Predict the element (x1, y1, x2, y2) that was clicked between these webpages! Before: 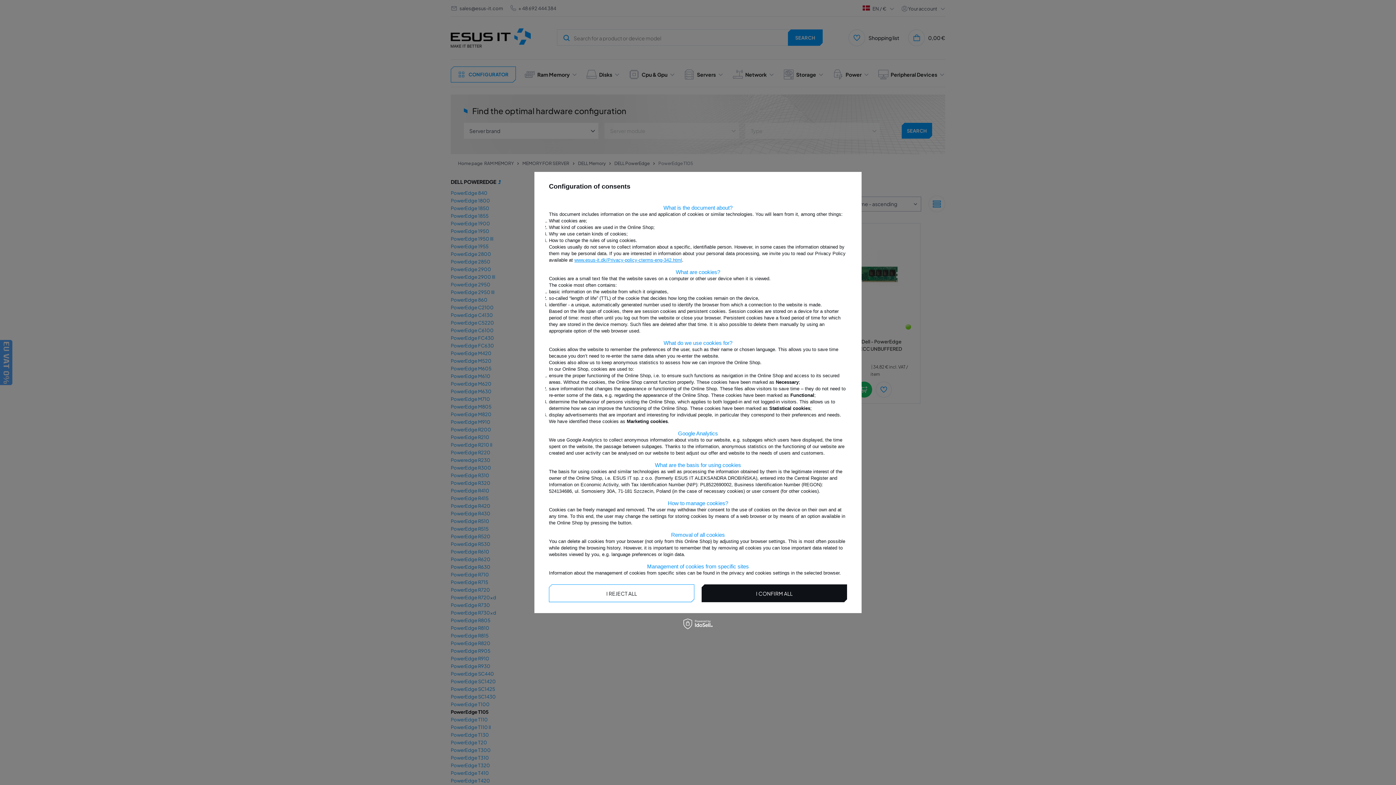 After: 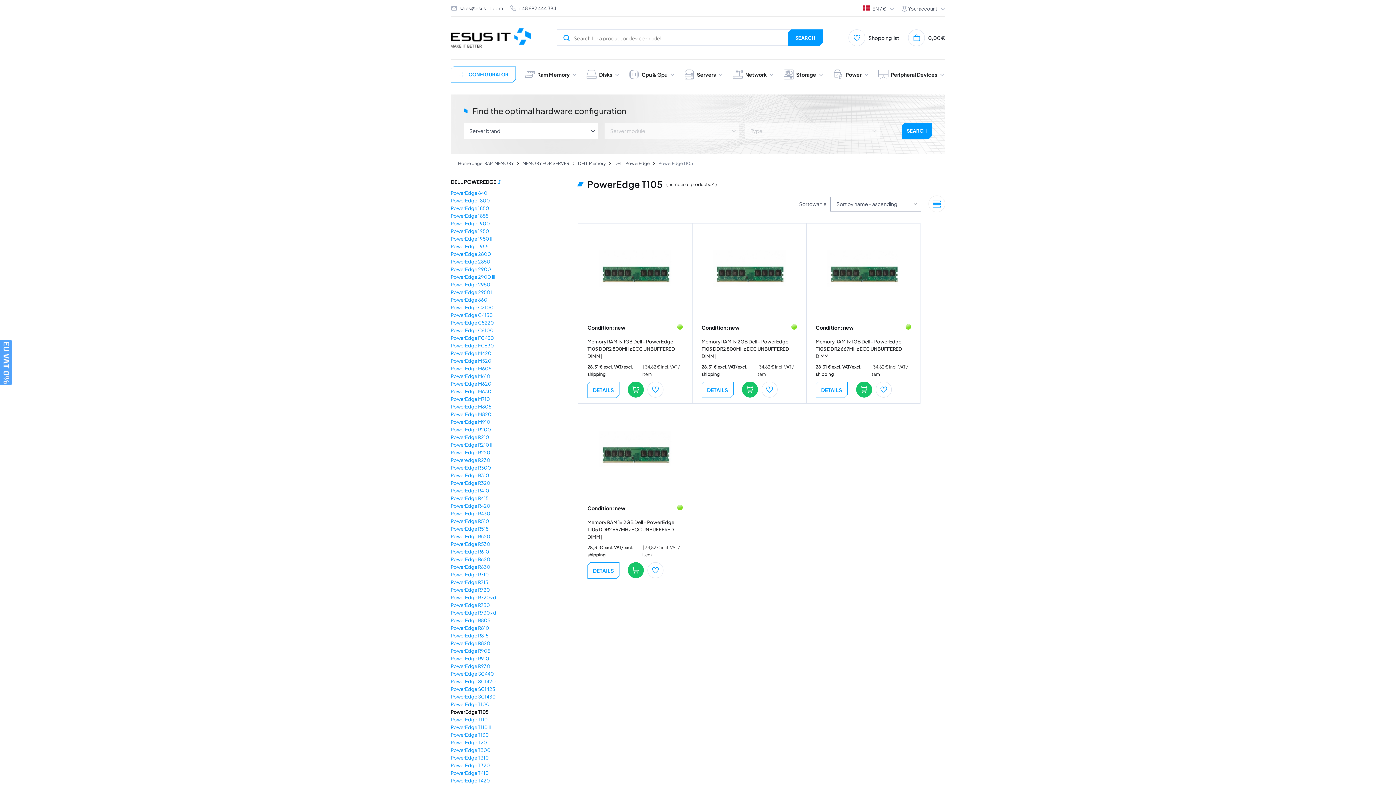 Action: bbox: (701, 584, 847, 602) label: I CONFIRM ALL